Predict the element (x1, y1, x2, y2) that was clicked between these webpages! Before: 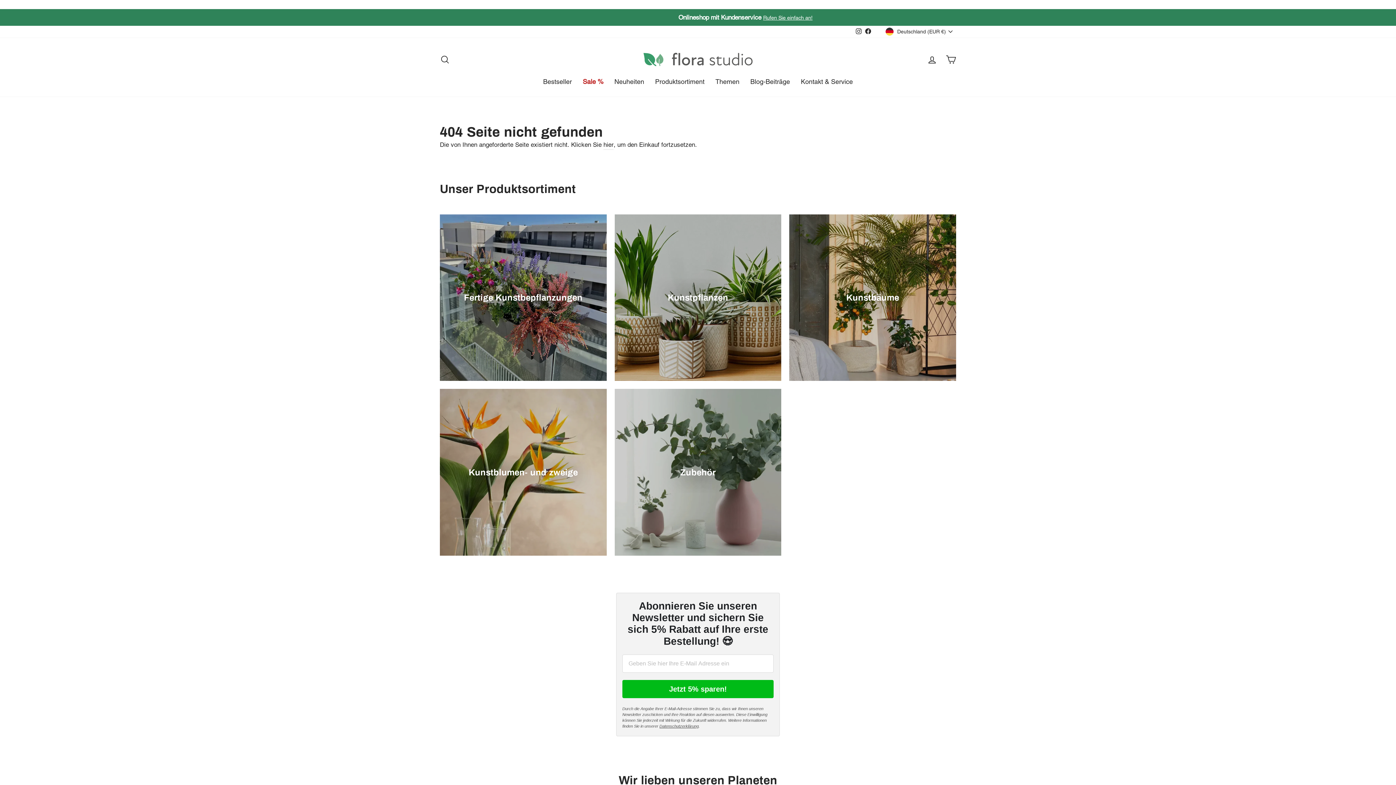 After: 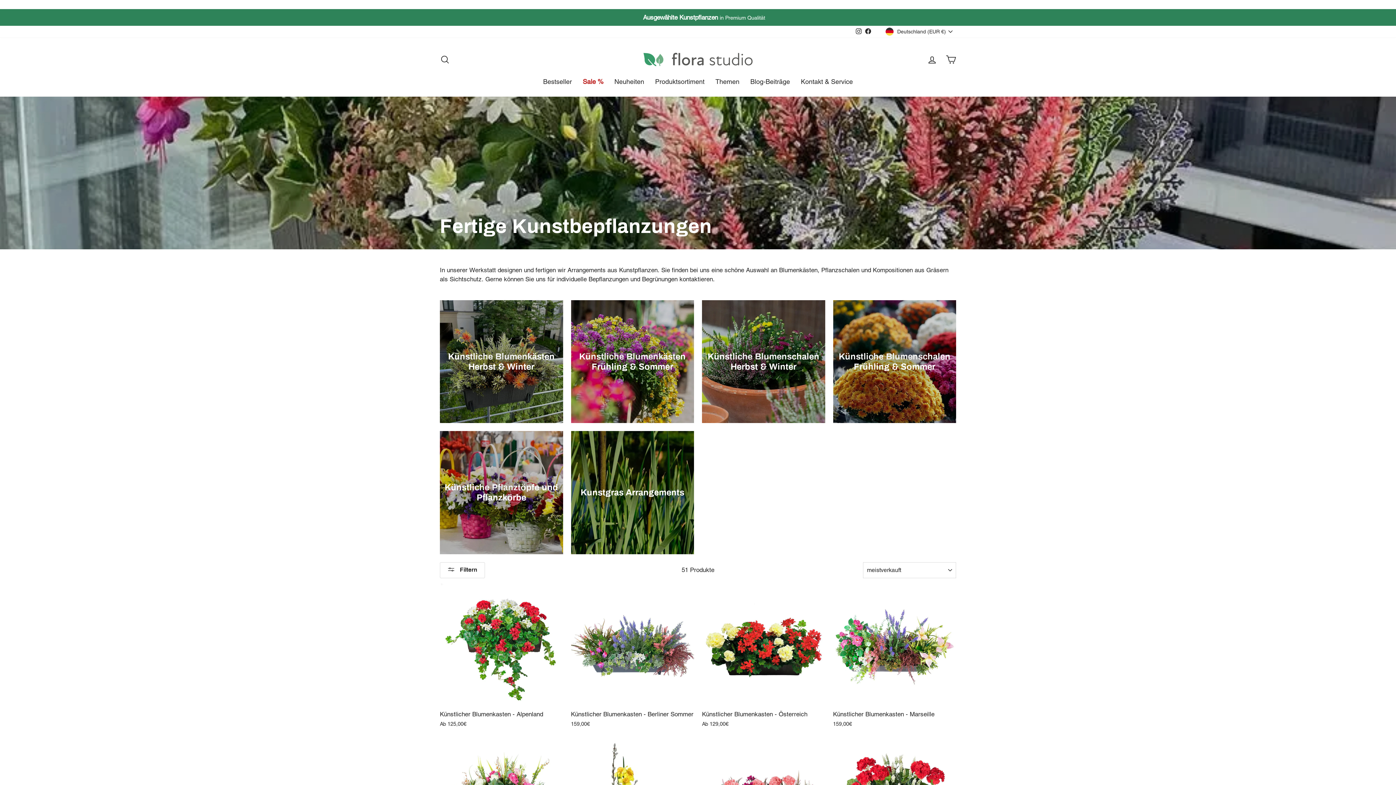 Action: bbox: (440, 214, 606, 381) label: Fertige Kunstbepflanzungen